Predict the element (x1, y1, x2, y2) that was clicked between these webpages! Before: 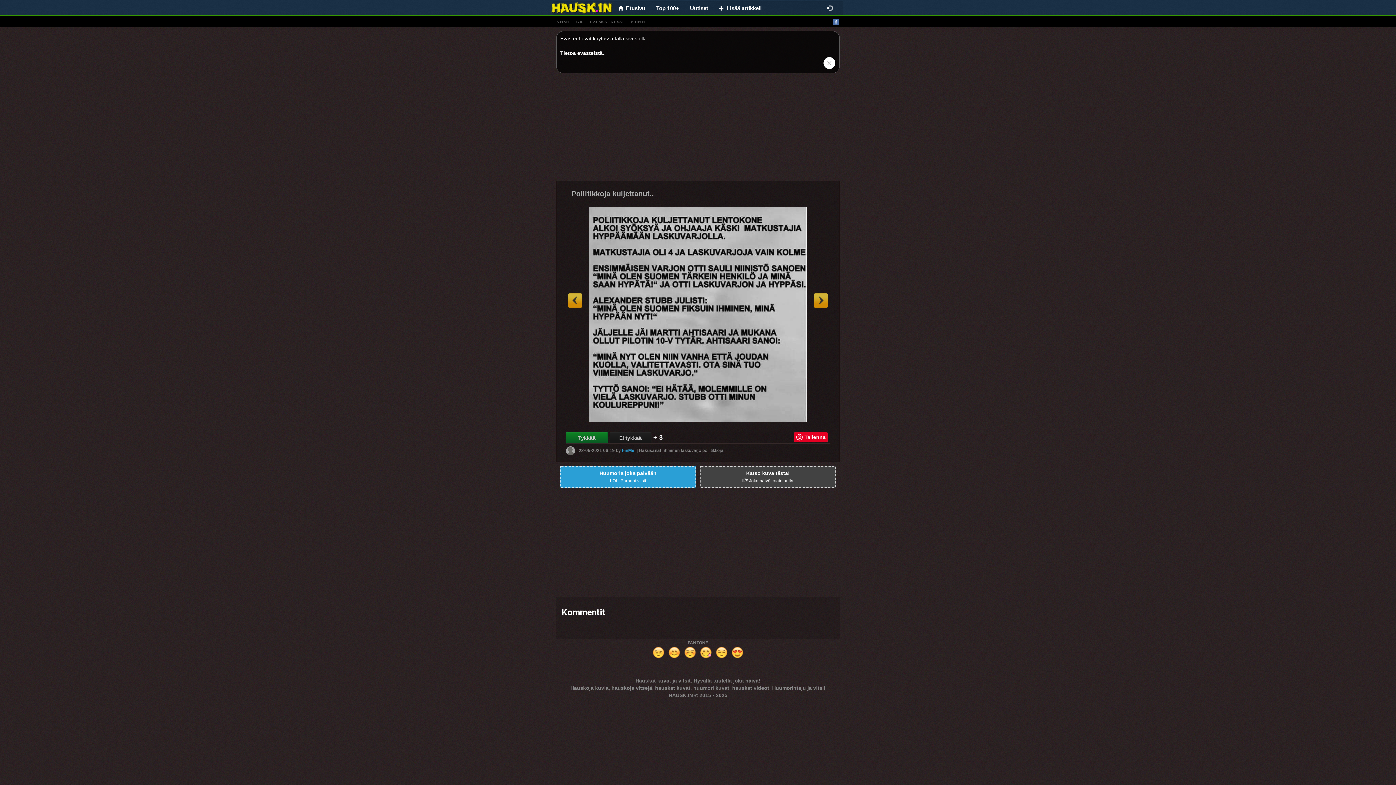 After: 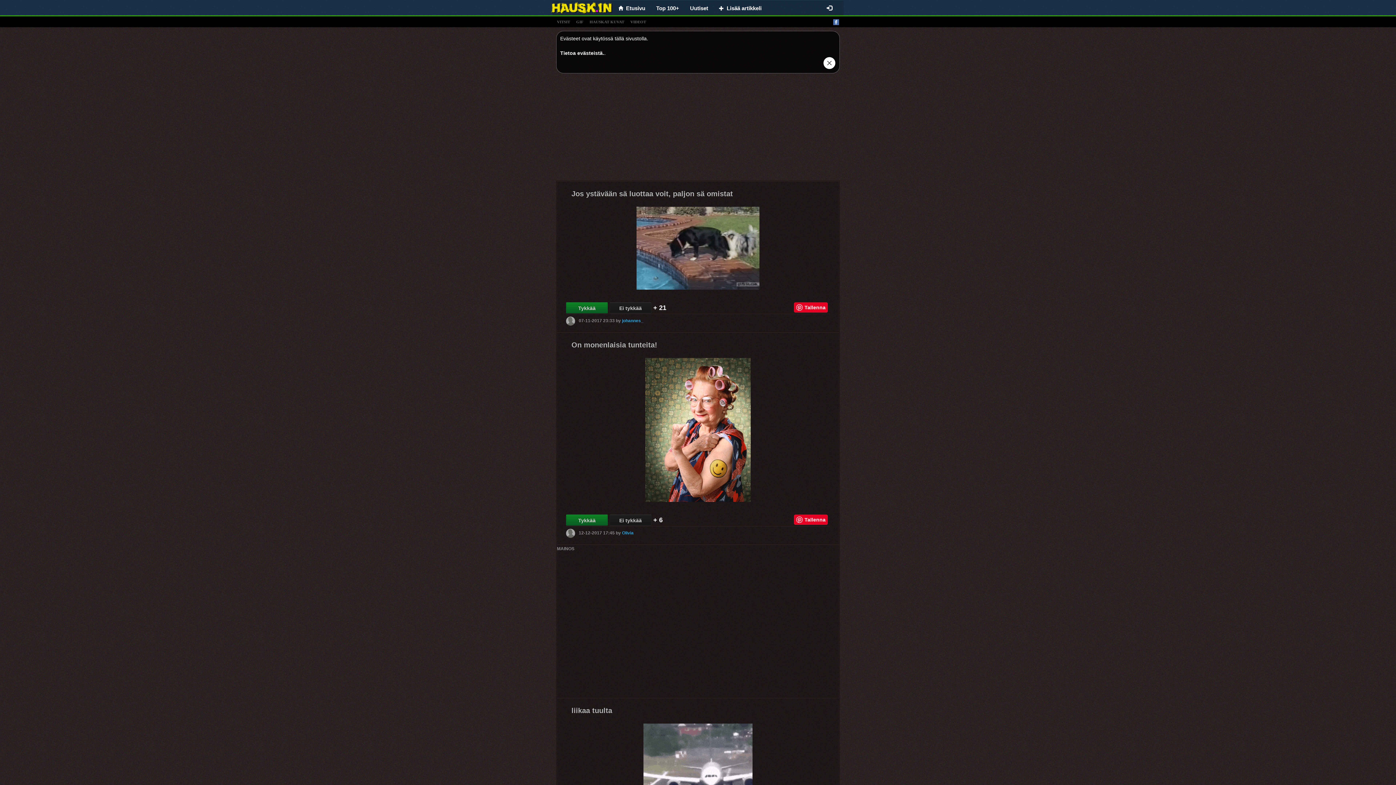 Action: label: GIF bbox: (573, 19, 586, 24)